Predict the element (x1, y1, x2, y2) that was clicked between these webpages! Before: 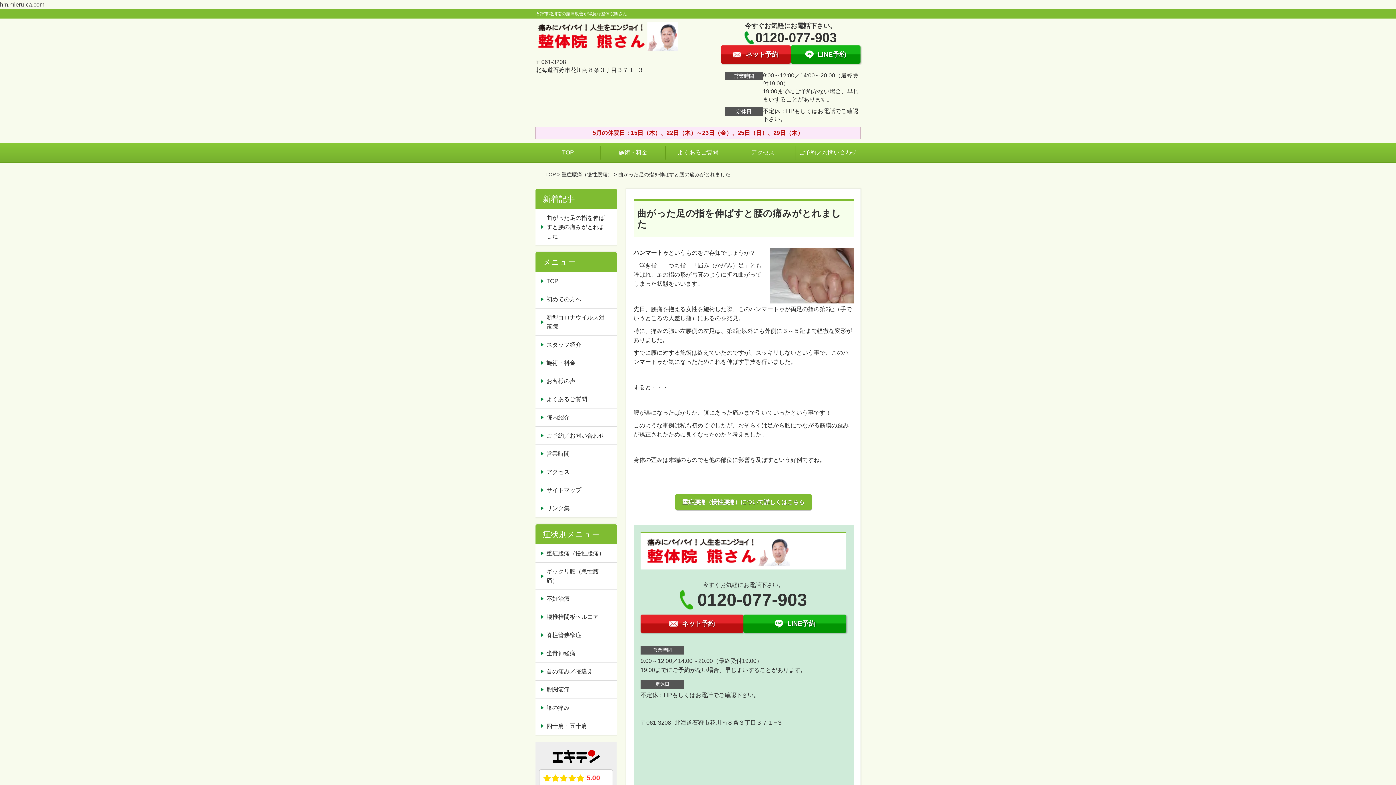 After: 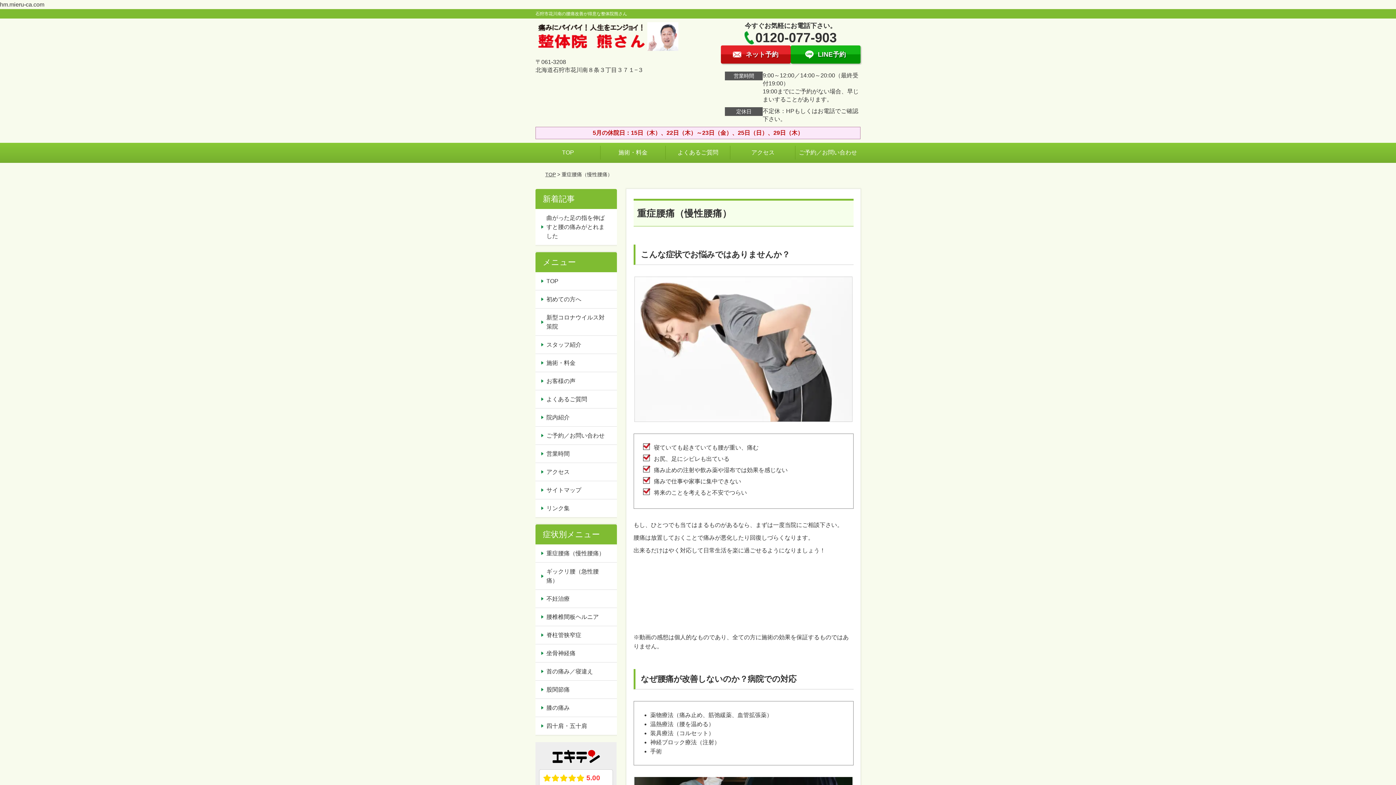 Action: bbox: (535, 544, 616, 562) label: 重症腰痛（慢性腰痛）